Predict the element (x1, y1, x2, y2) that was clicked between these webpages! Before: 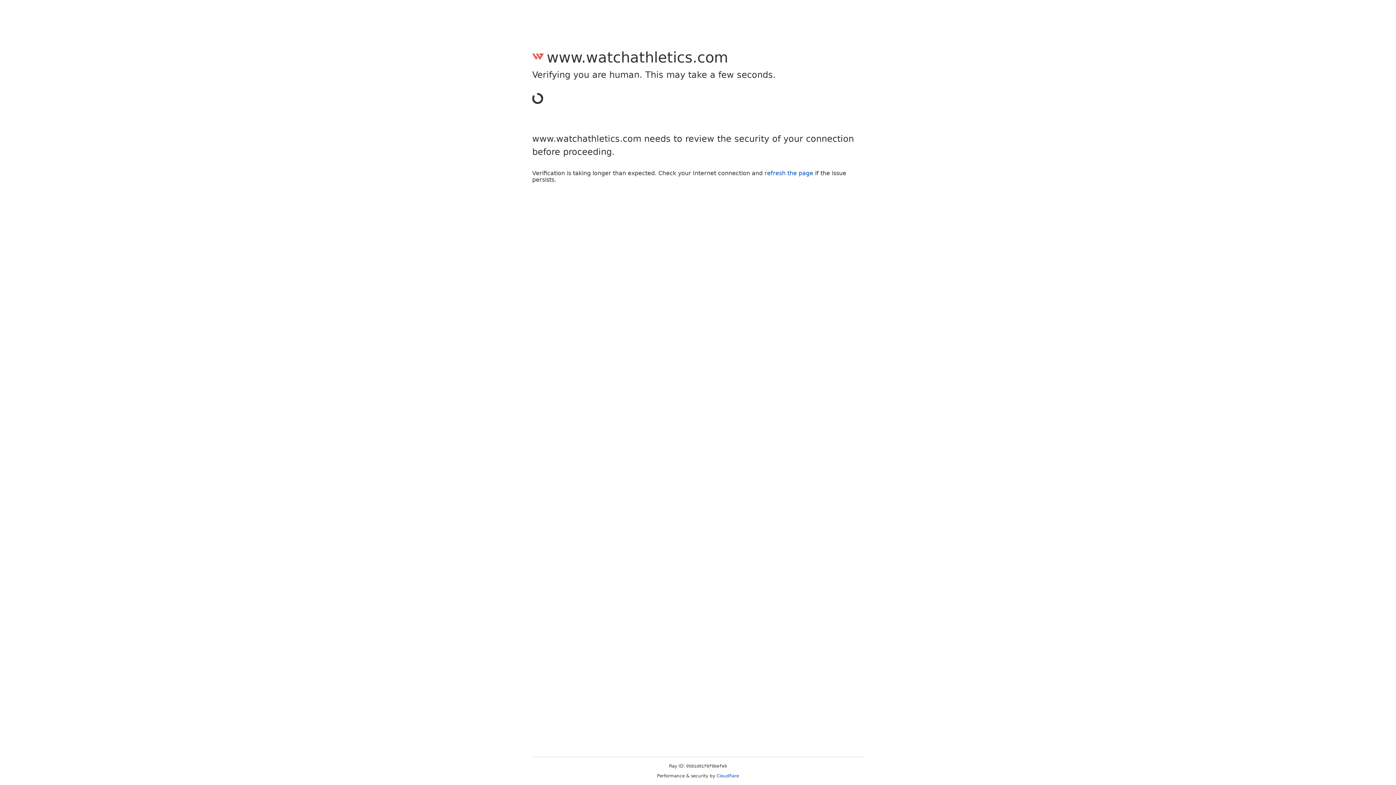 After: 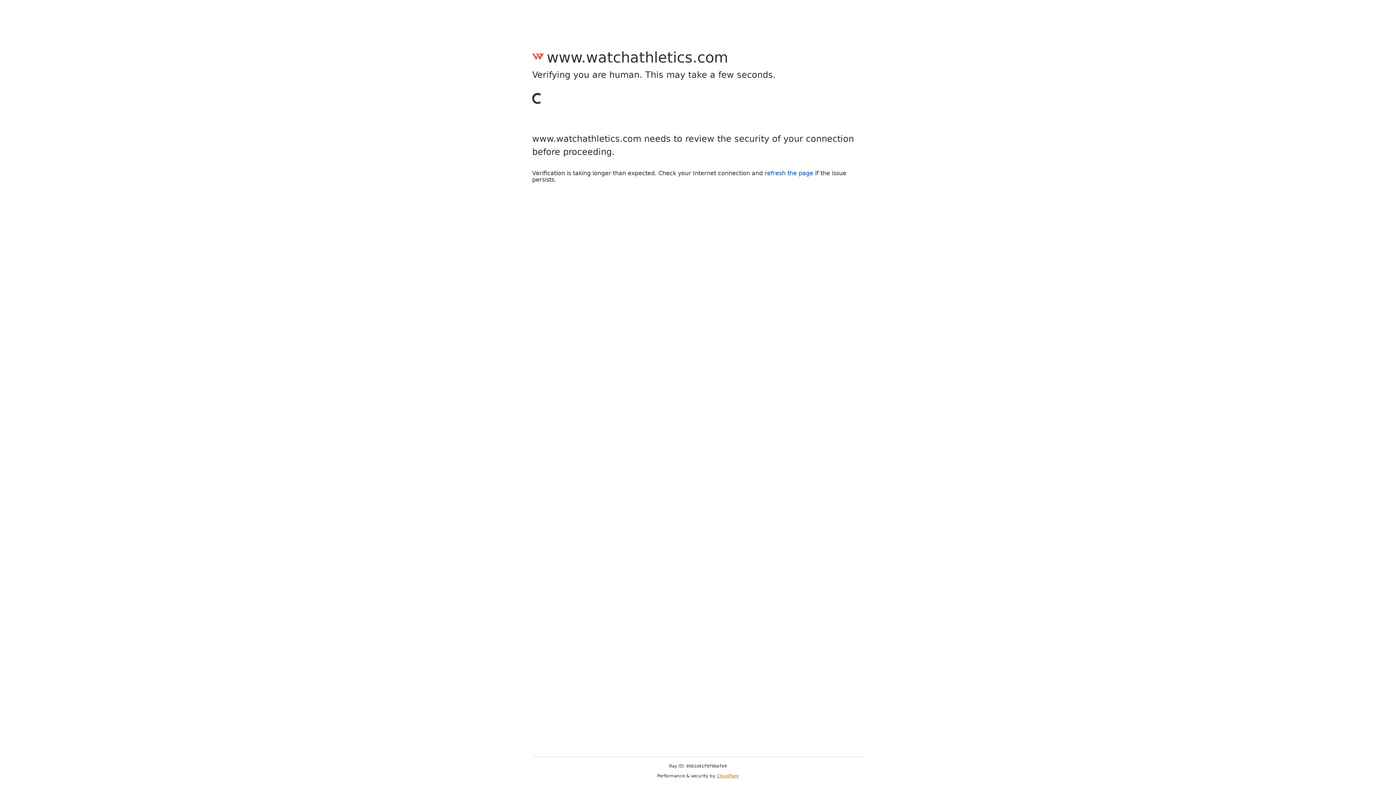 Action: label: Cloudflare bbox: (716, 773, 739, 778)